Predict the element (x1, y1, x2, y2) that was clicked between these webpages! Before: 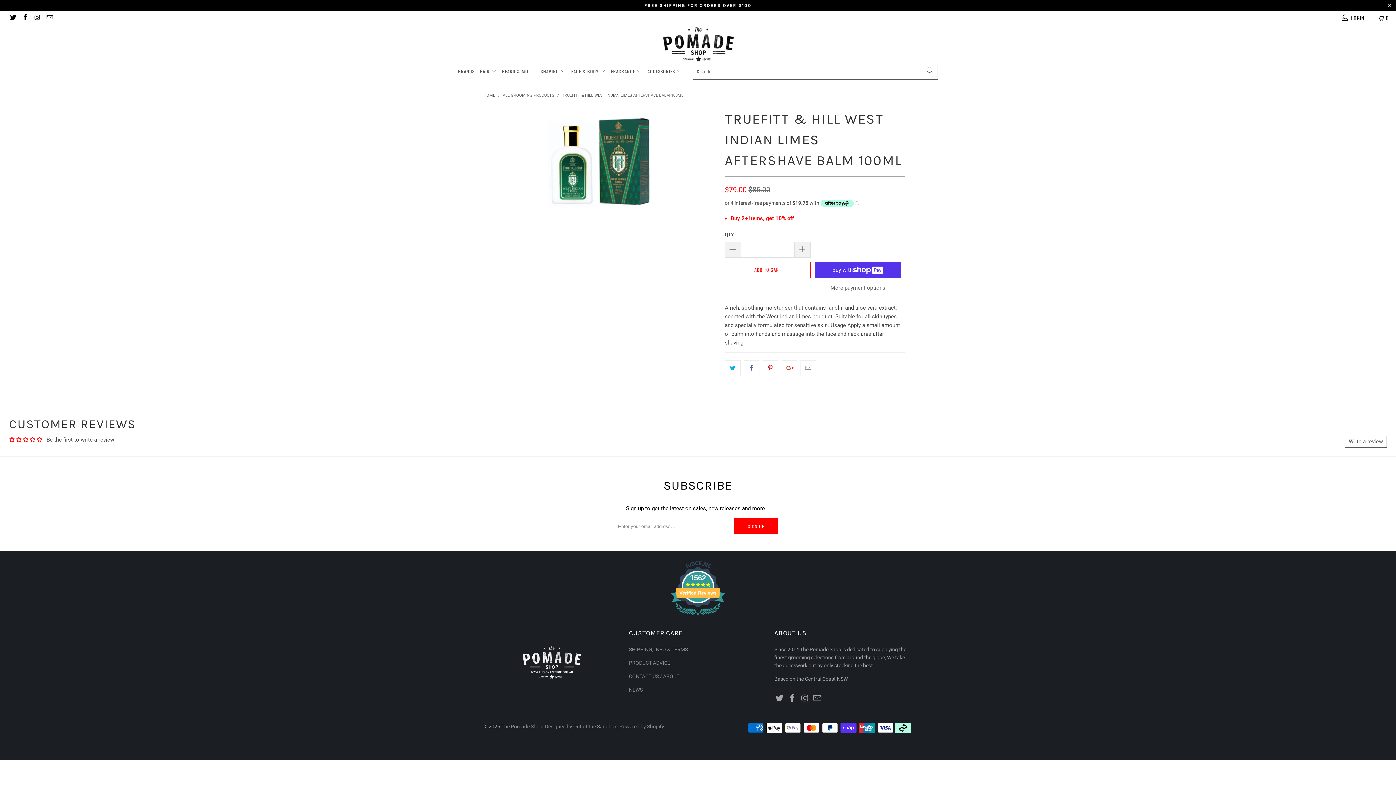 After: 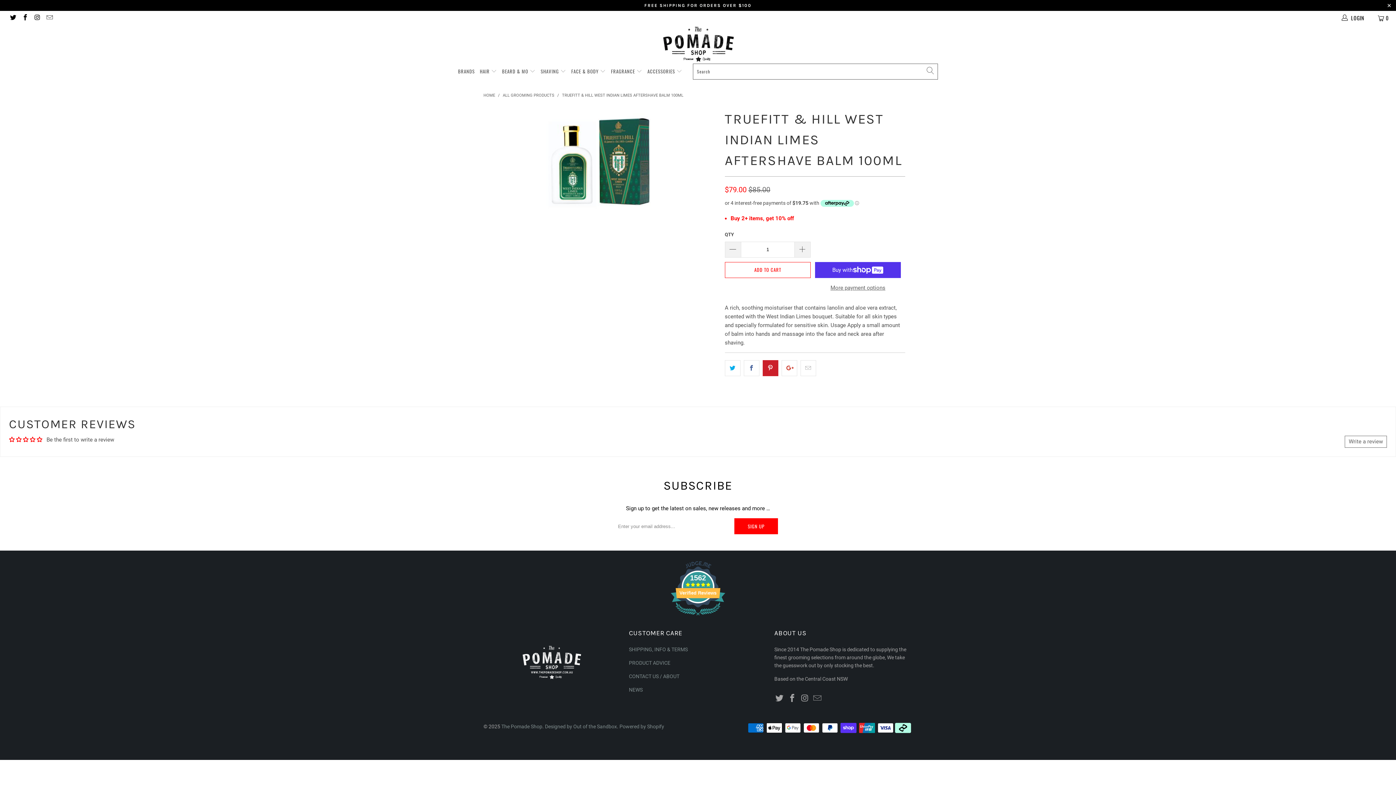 Action: bbox: (762, 360, 778, 376)